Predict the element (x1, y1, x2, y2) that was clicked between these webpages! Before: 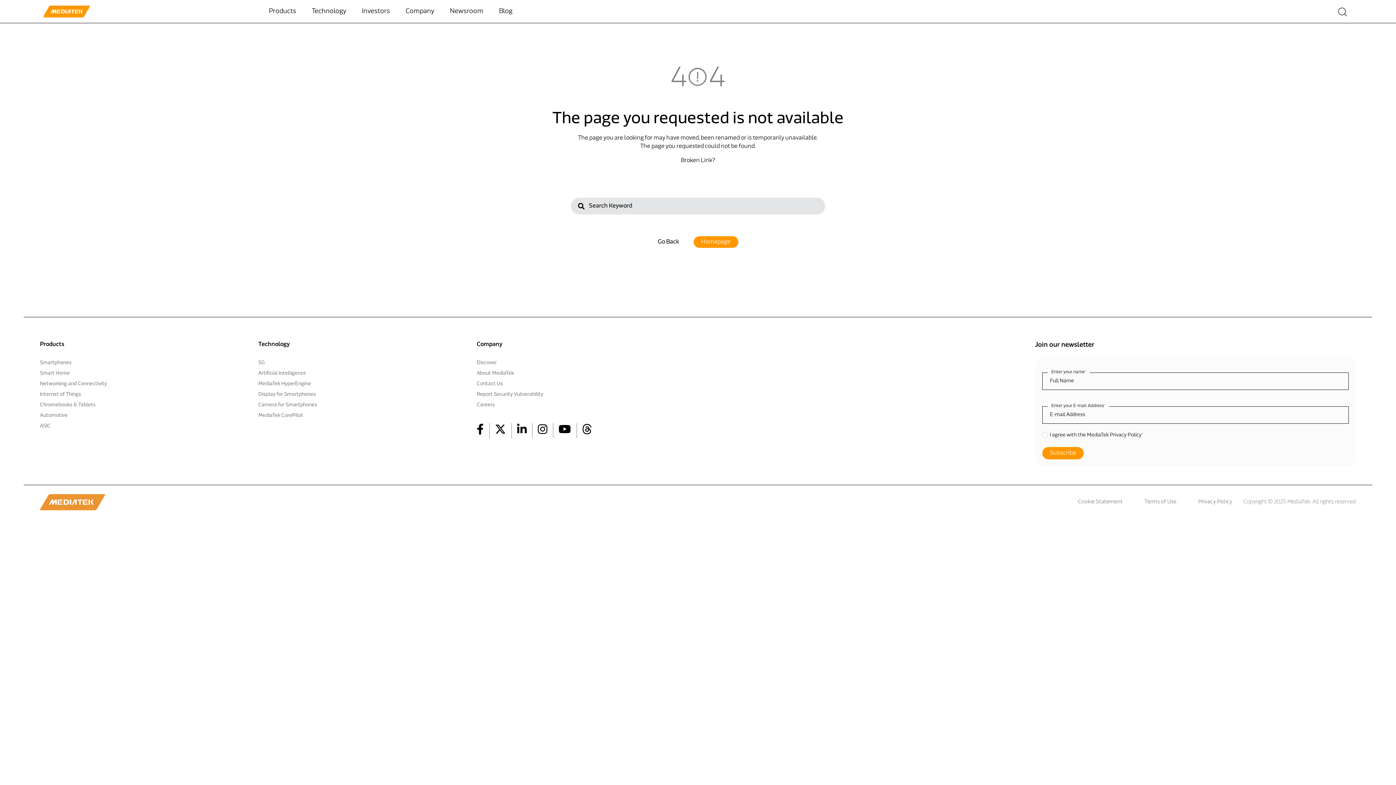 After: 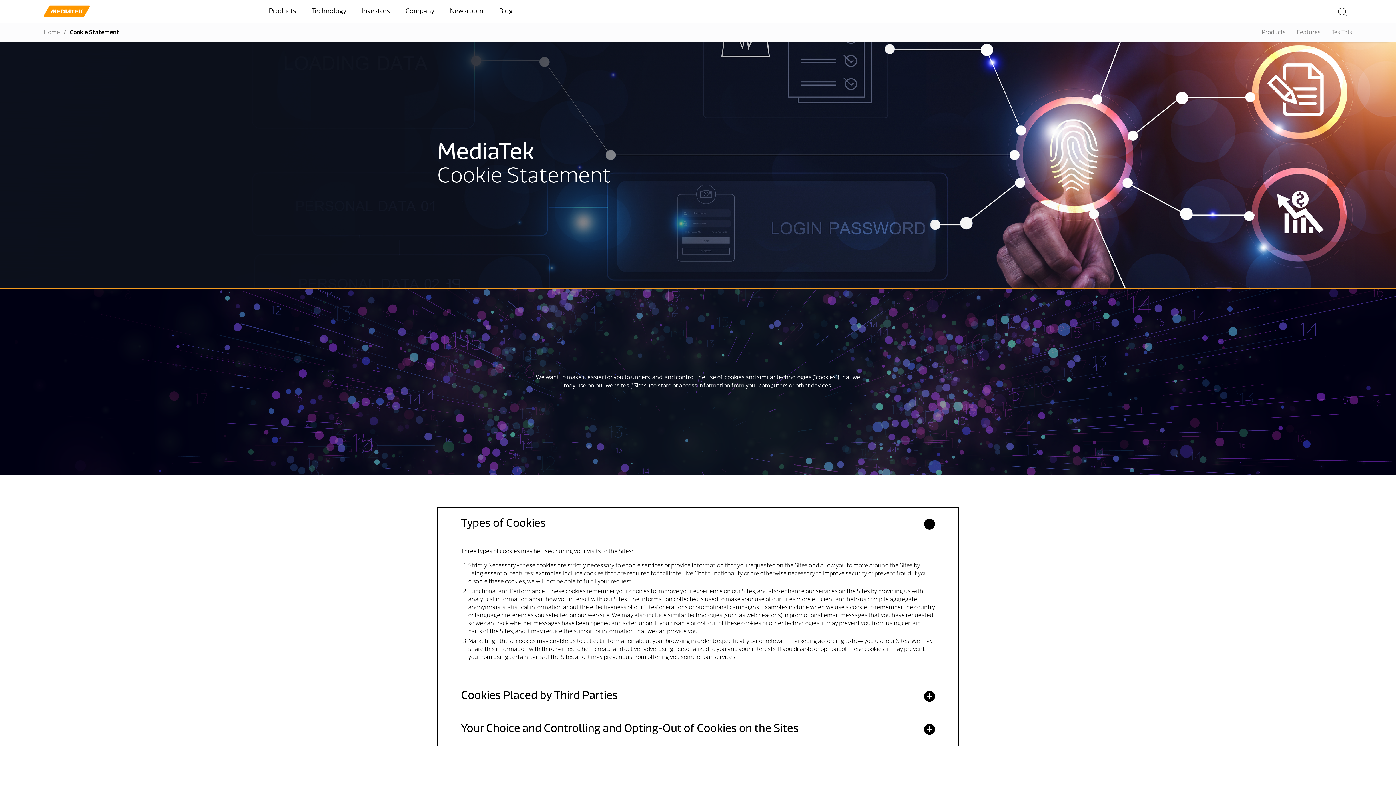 Action: label: Cookie Statement bbox: (1078, 499, 1122, 505)